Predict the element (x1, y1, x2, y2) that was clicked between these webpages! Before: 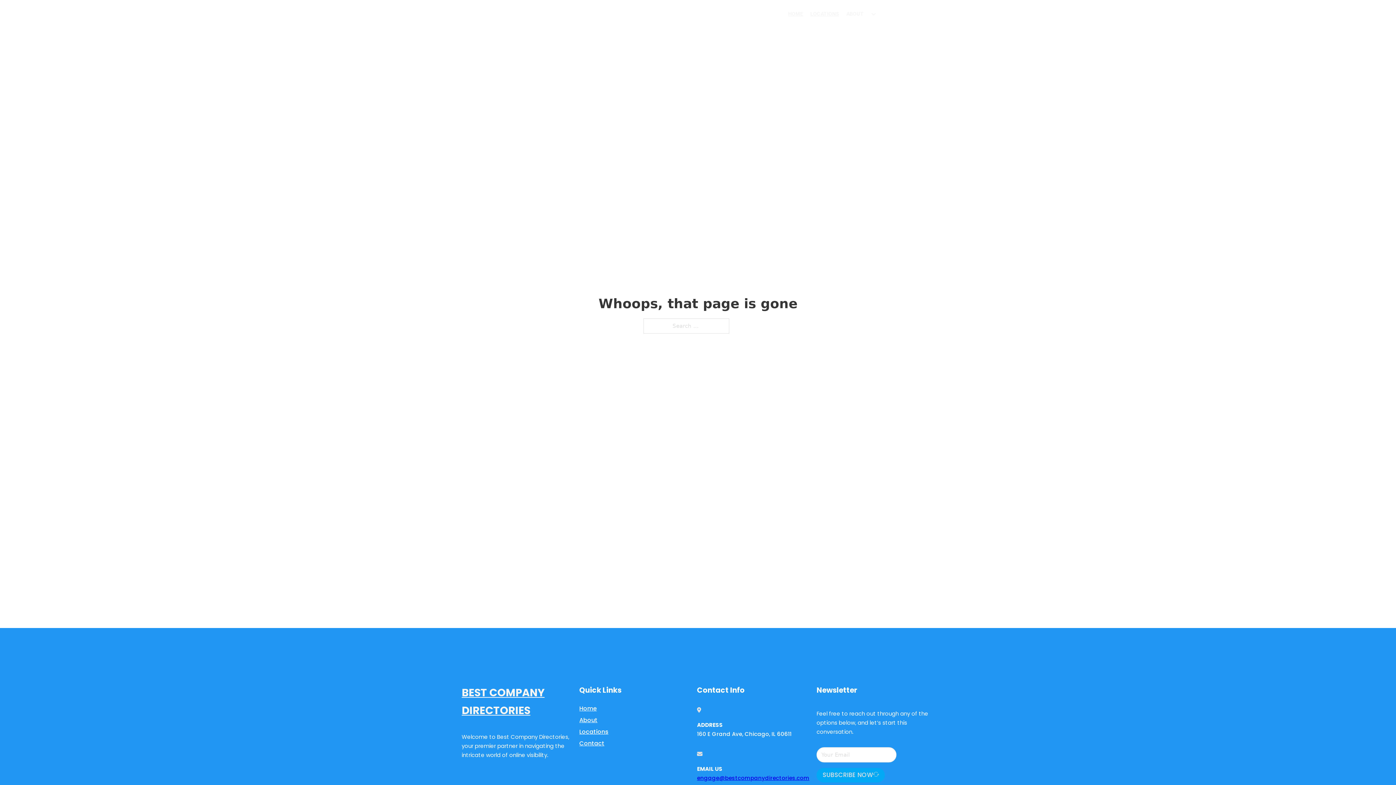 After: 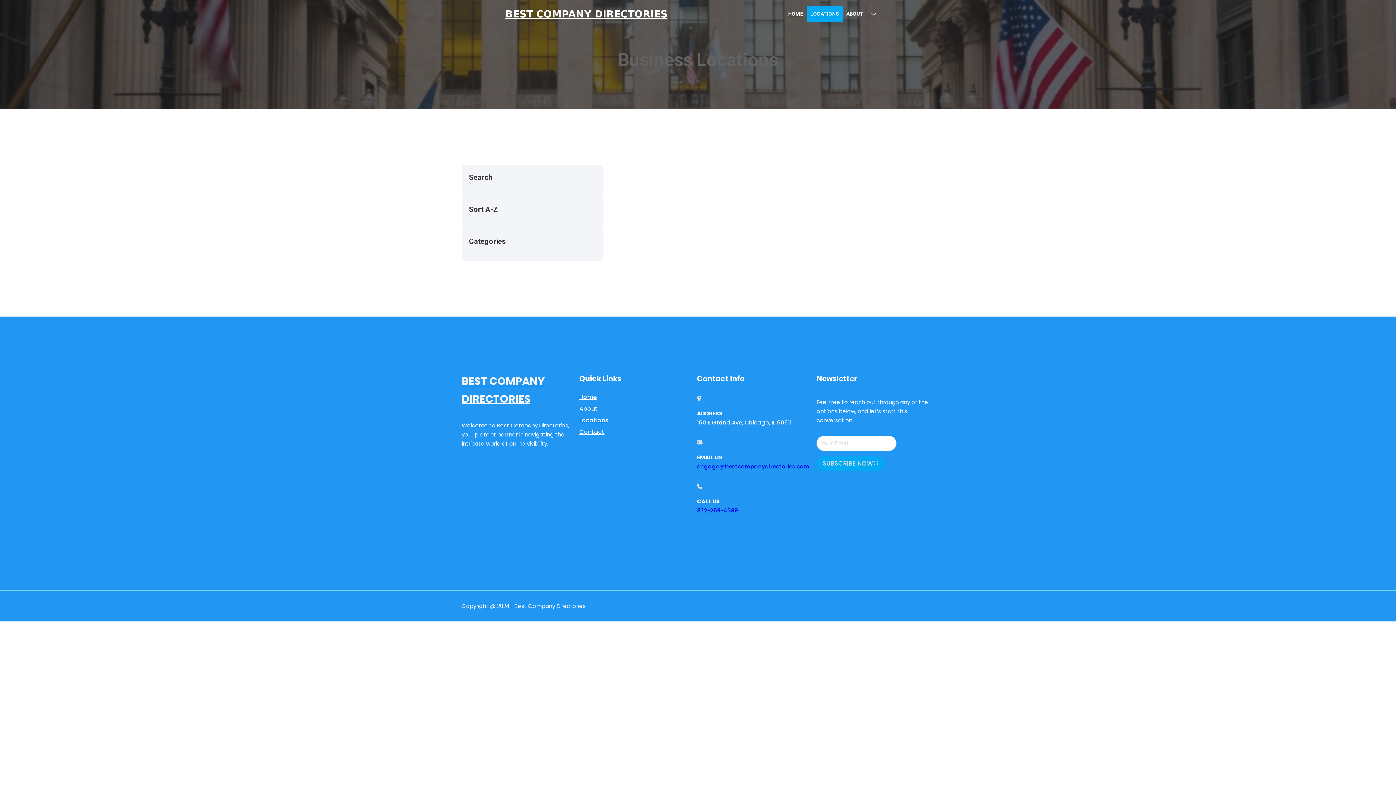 Action: label: LOCATIONS bbox: (806, 6, 842, 21)